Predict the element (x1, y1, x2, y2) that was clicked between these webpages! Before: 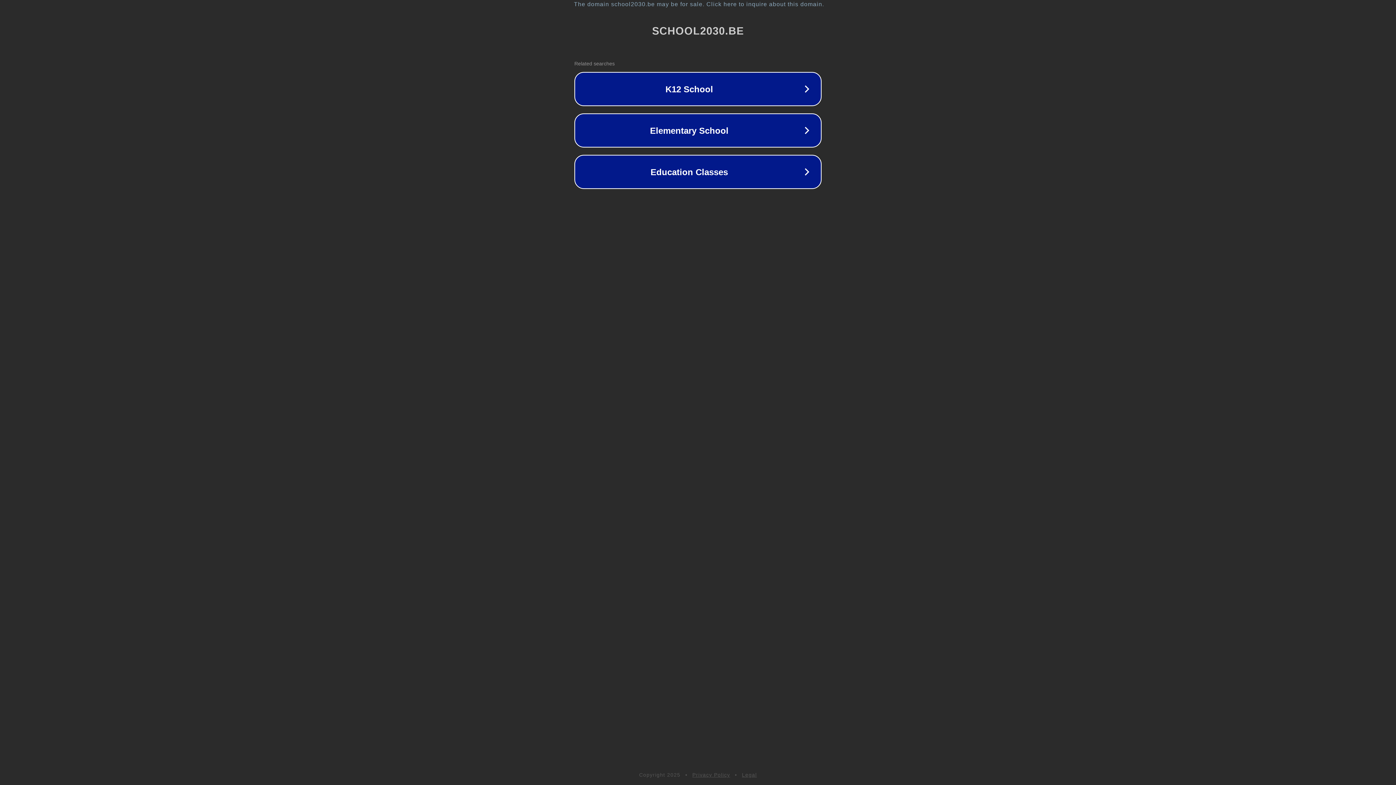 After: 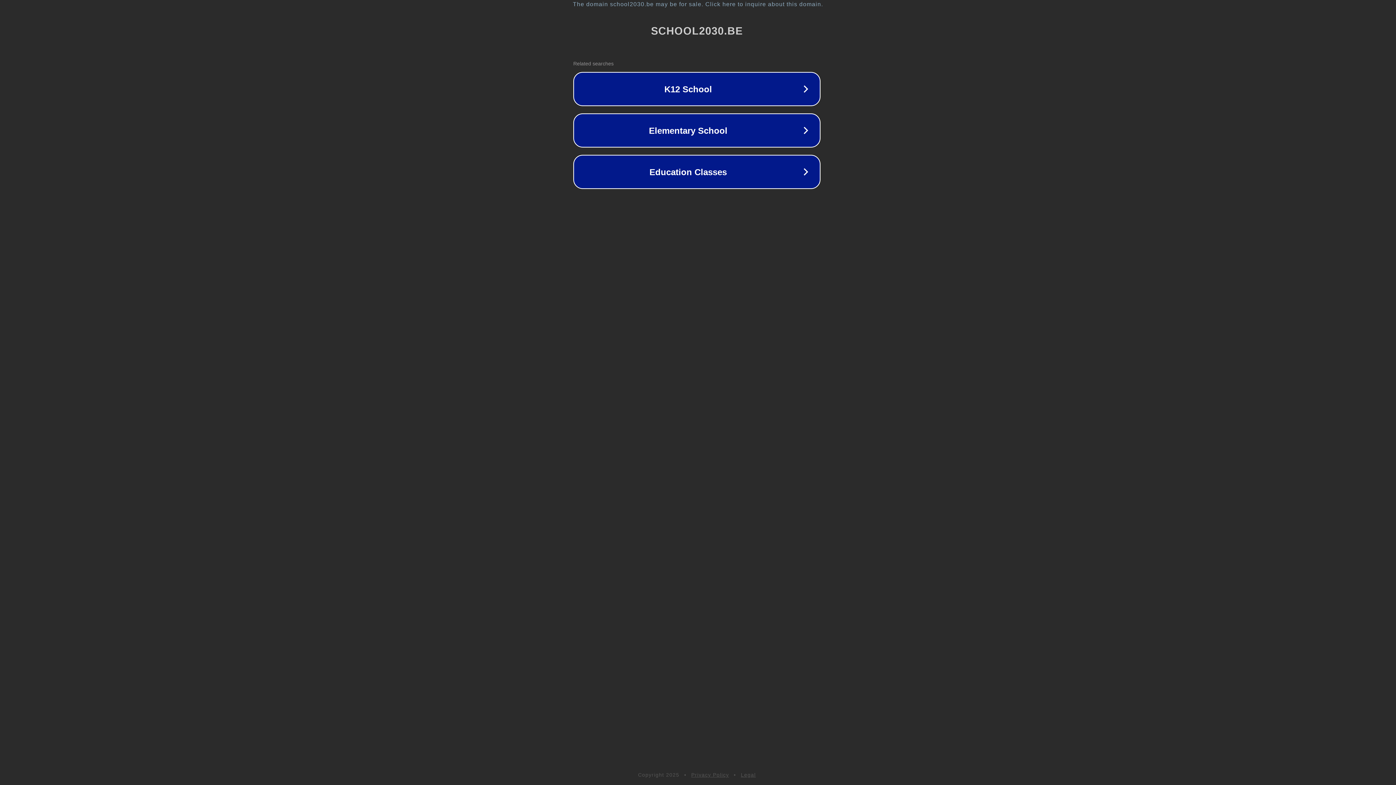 Action: bbox: (1, 1, 1397, 7) label: The domain school2030.be may be for sale. Click here to inquire about this domain.